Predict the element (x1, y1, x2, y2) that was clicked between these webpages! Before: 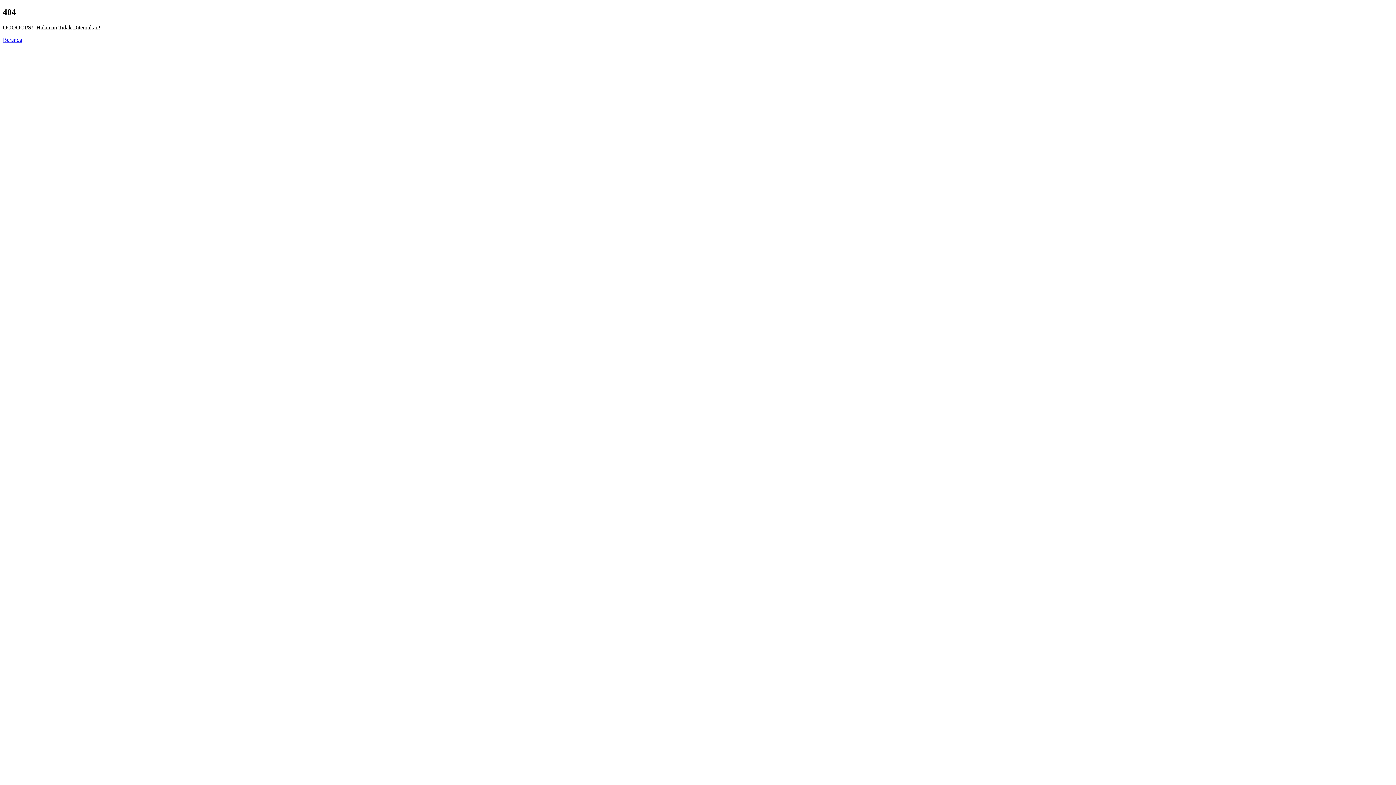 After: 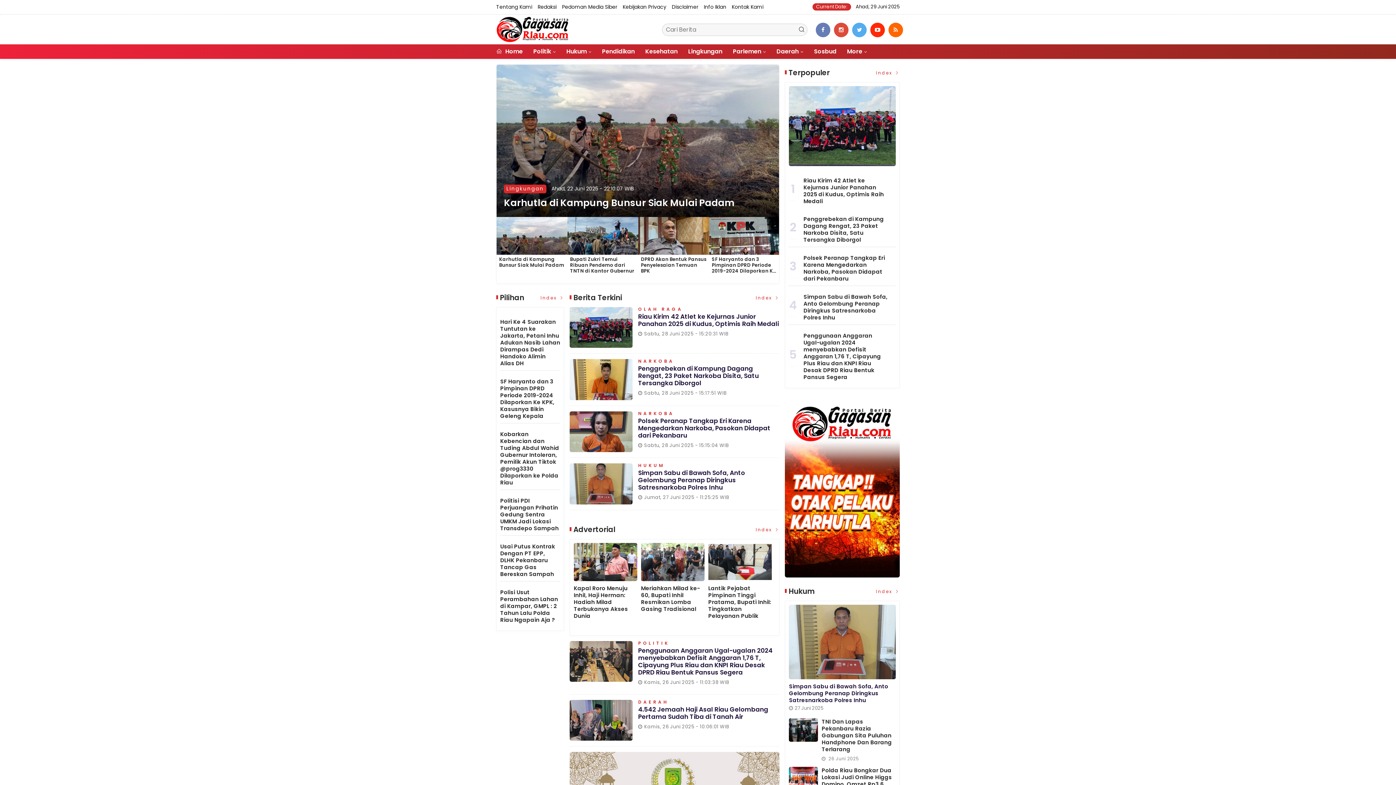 Action: bbox: (2, 36, 22, 42) label: Beranda